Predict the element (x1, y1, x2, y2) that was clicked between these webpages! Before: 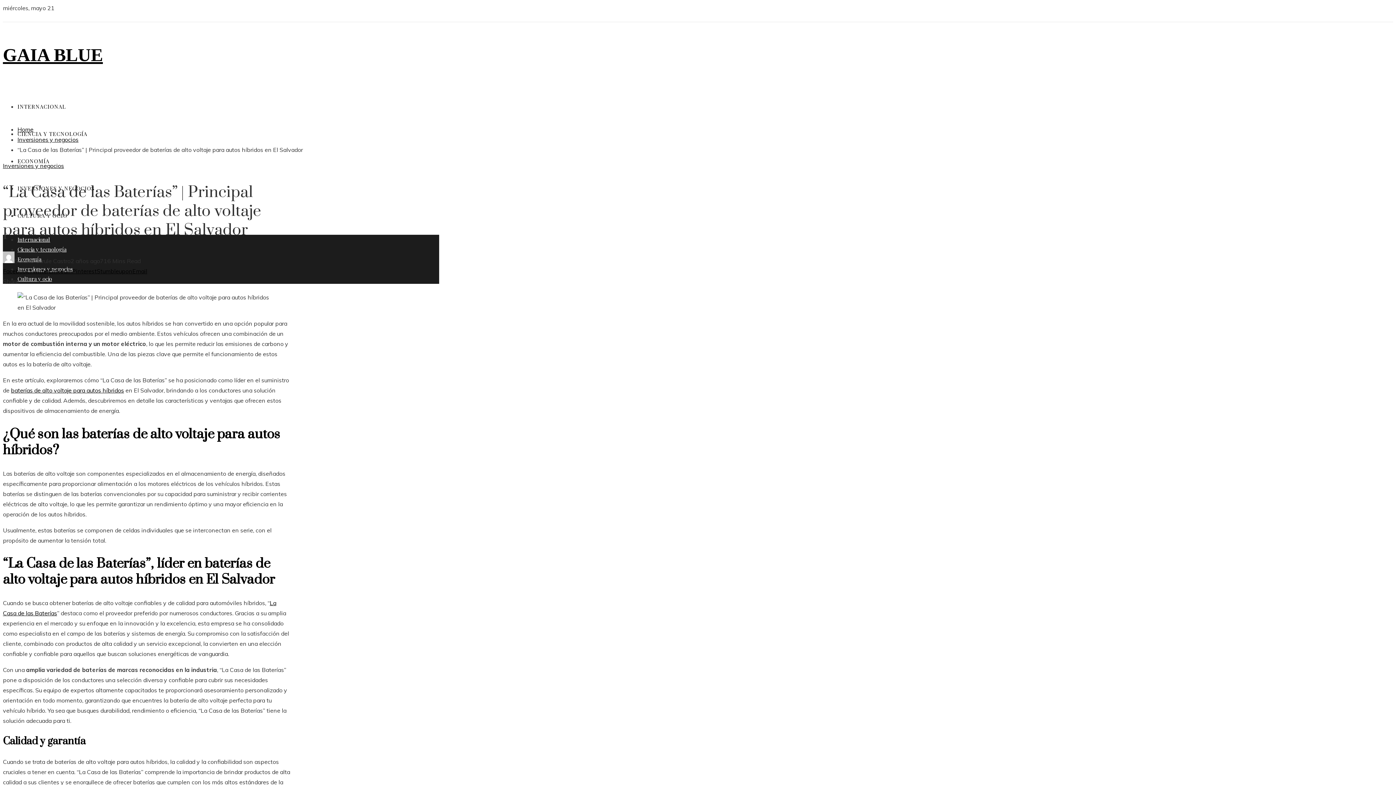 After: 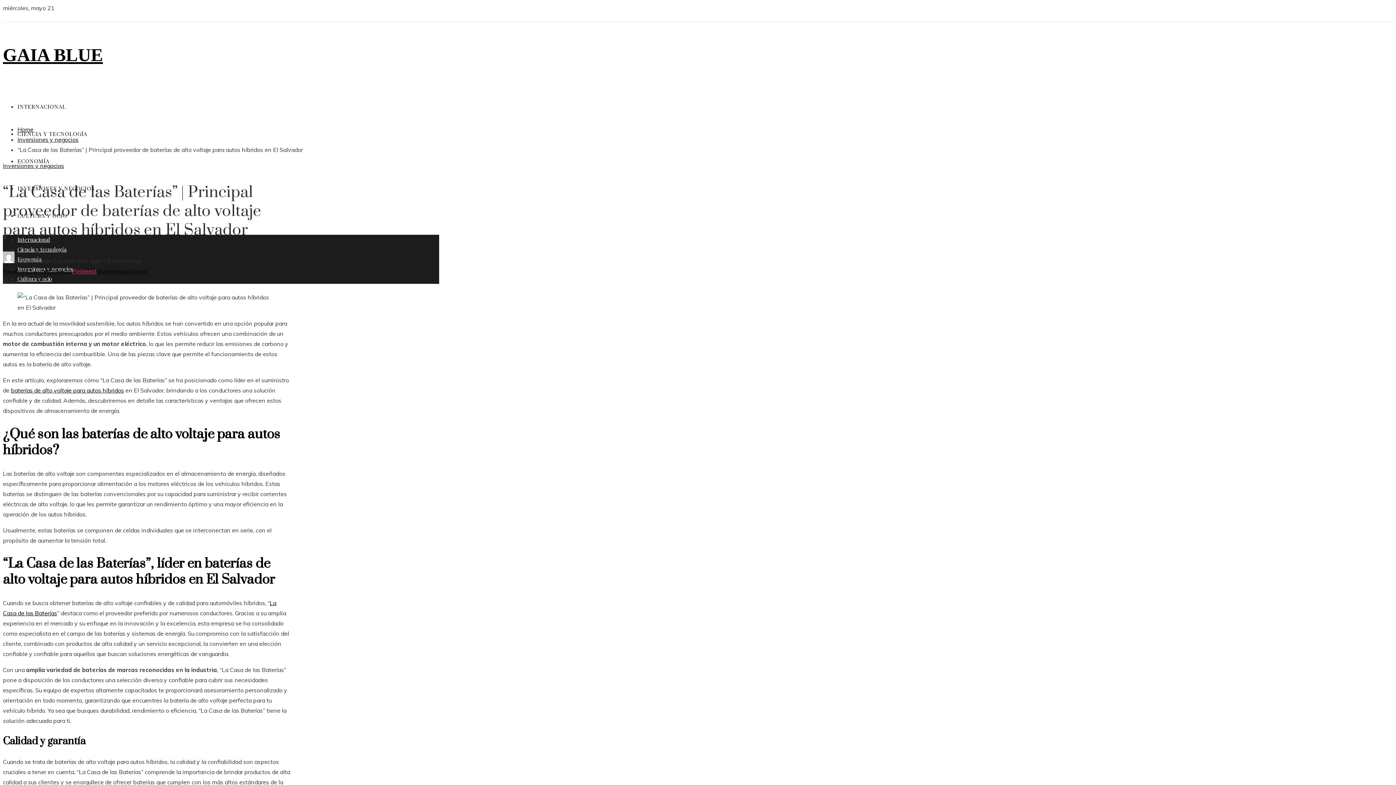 Action: bbox: (72, 267, 96, 275) label: Pinterest